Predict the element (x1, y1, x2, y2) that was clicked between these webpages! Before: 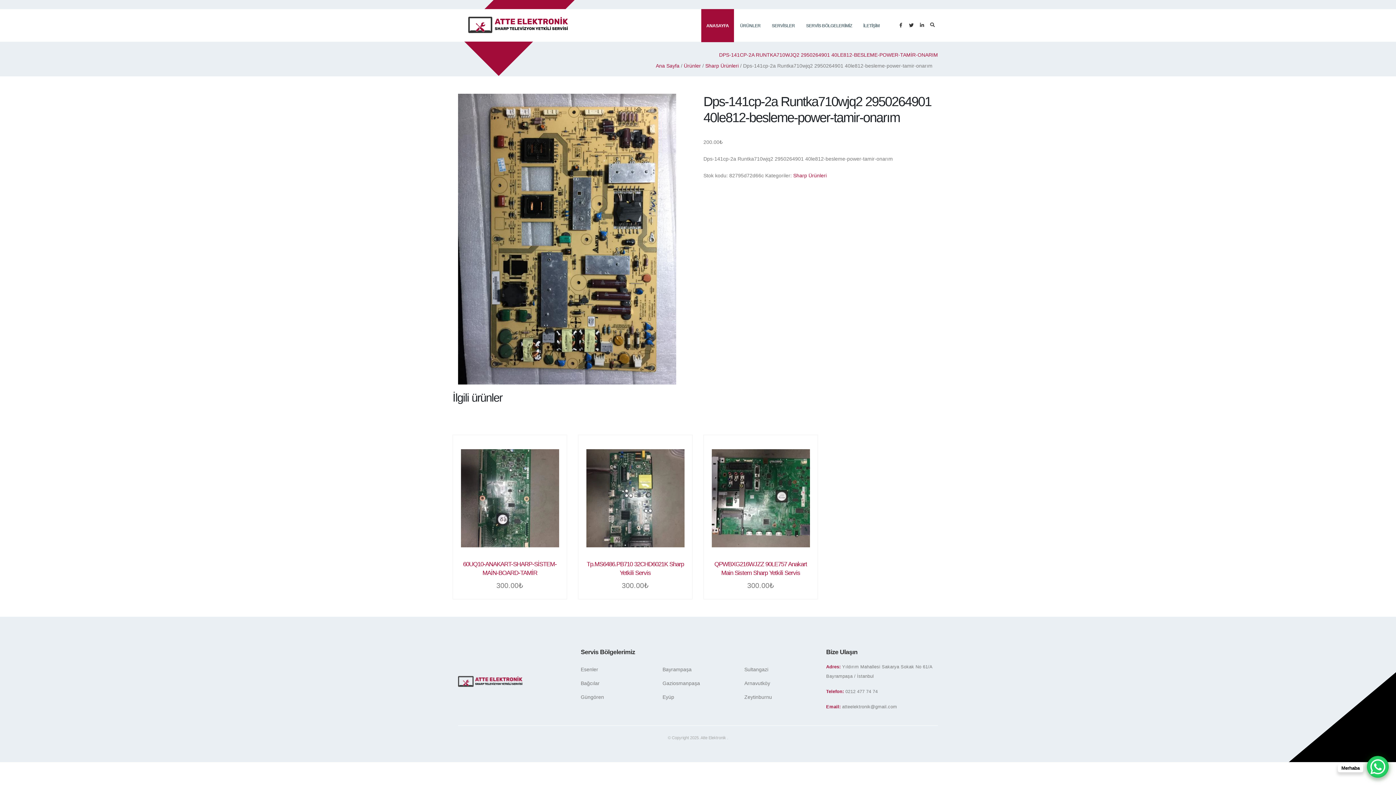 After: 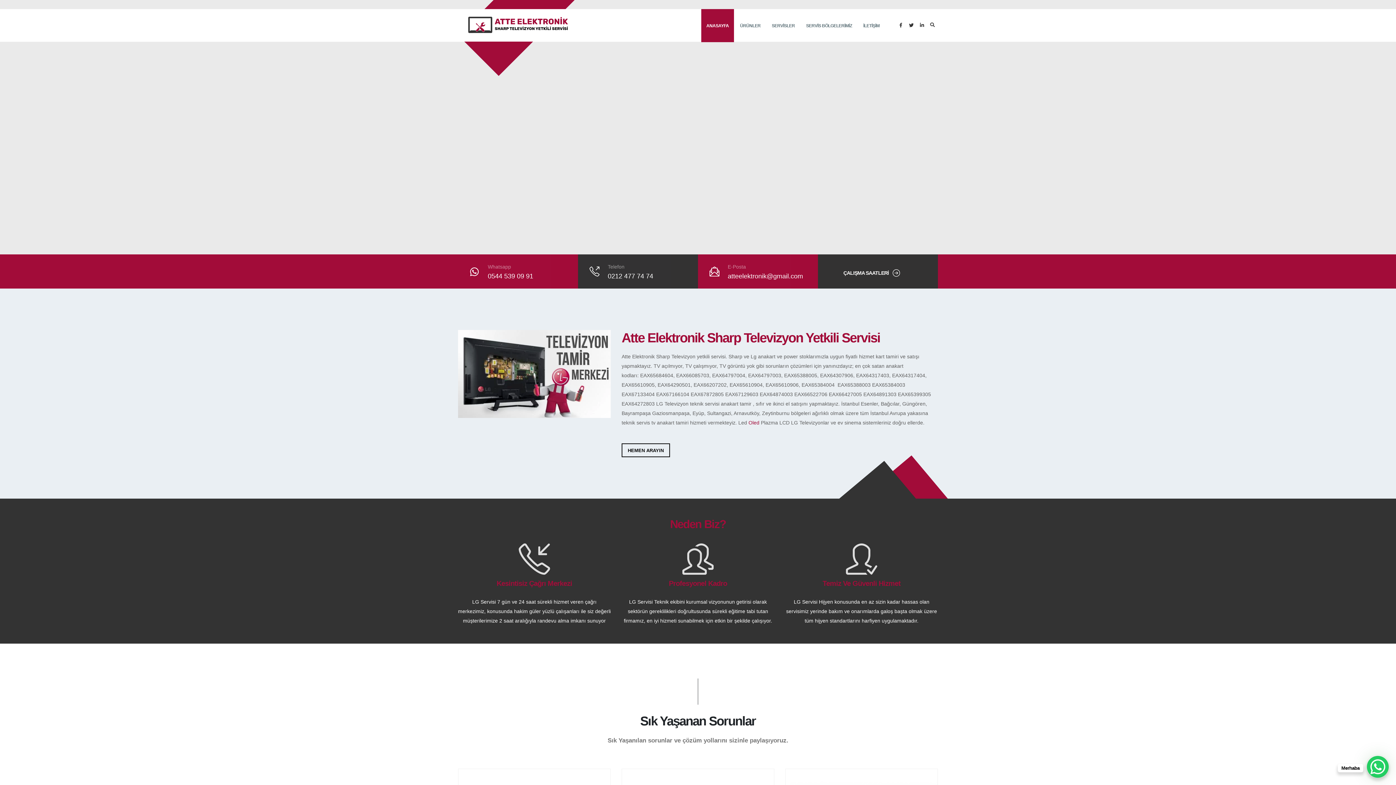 Action: bbox: (458, 665, 523, 670)